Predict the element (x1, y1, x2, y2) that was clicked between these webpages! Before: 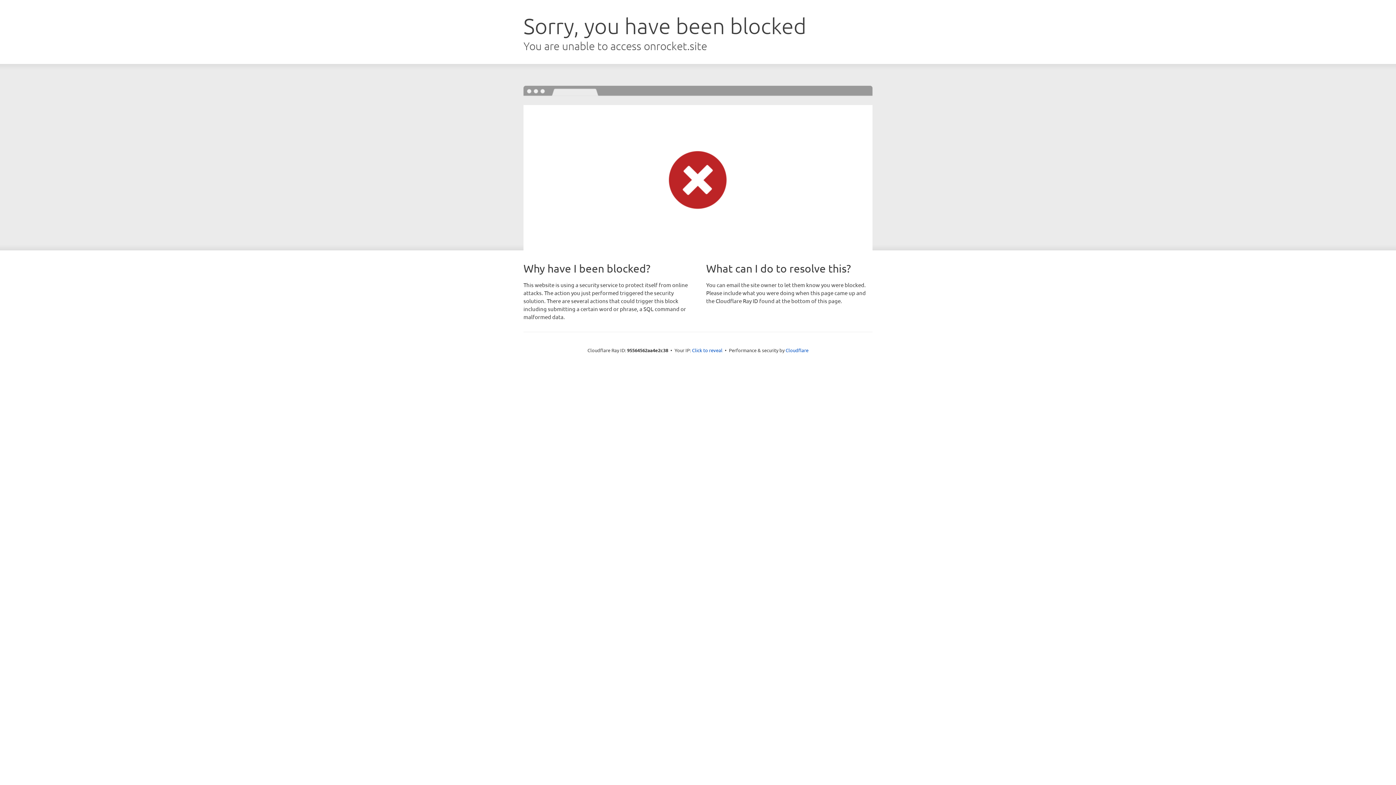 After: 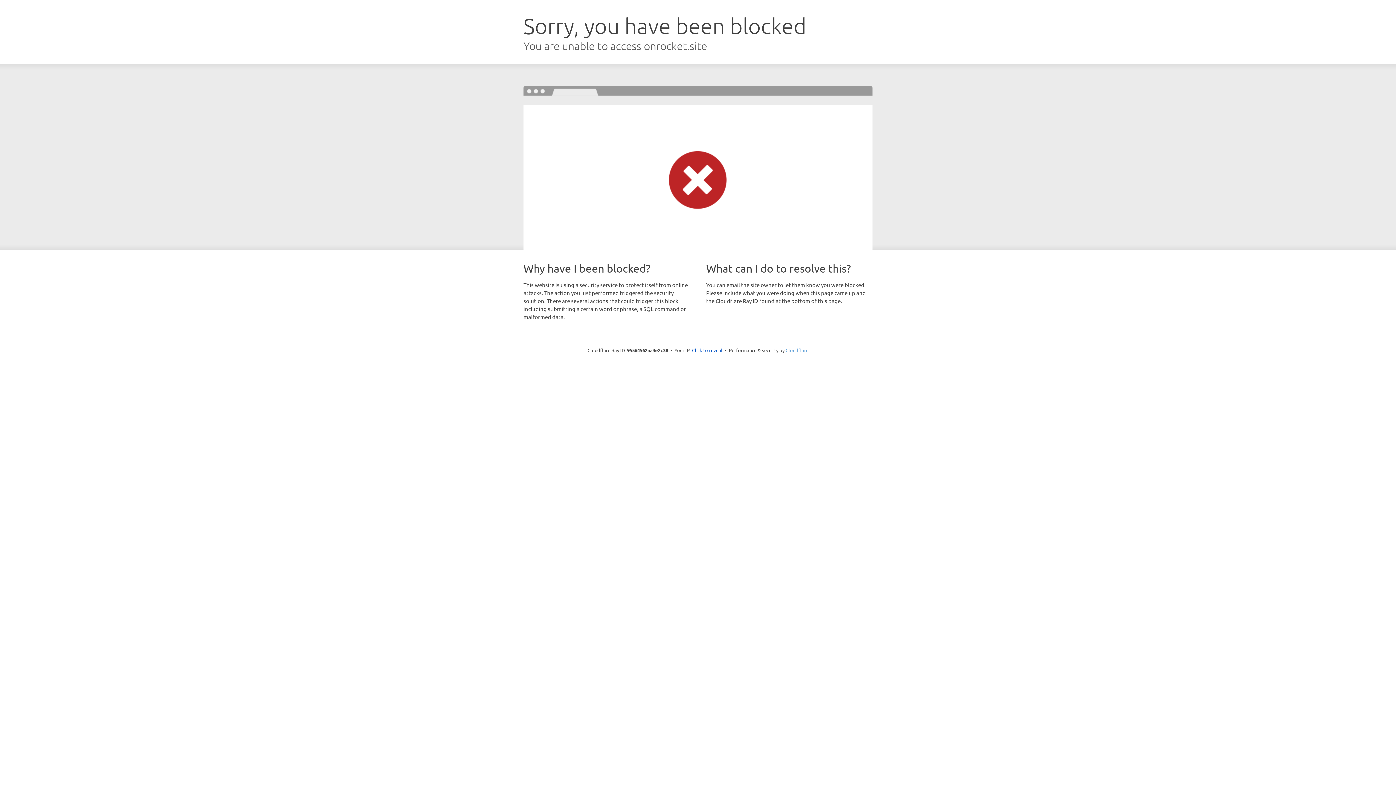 Action: bbox: (785, 347, 808, 353) label: Cloudflare